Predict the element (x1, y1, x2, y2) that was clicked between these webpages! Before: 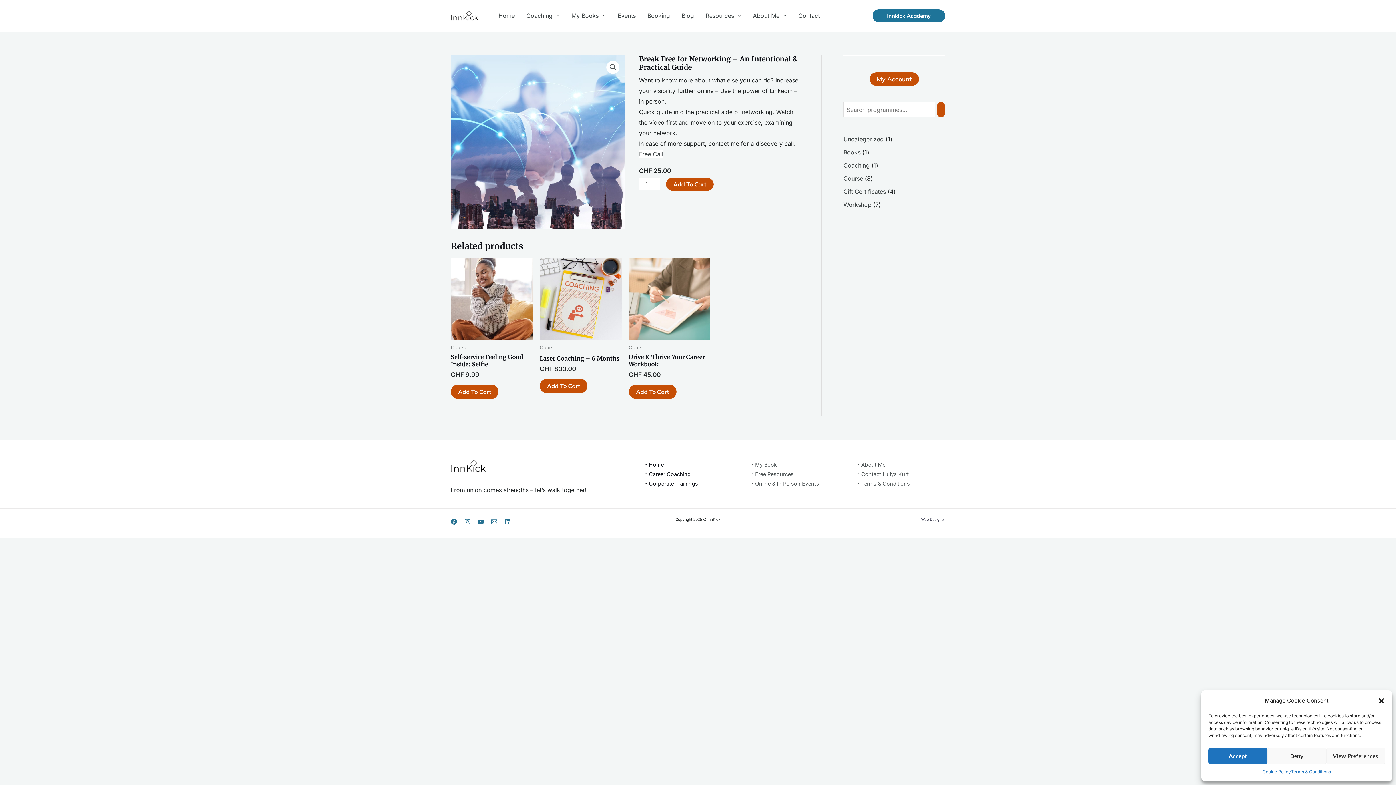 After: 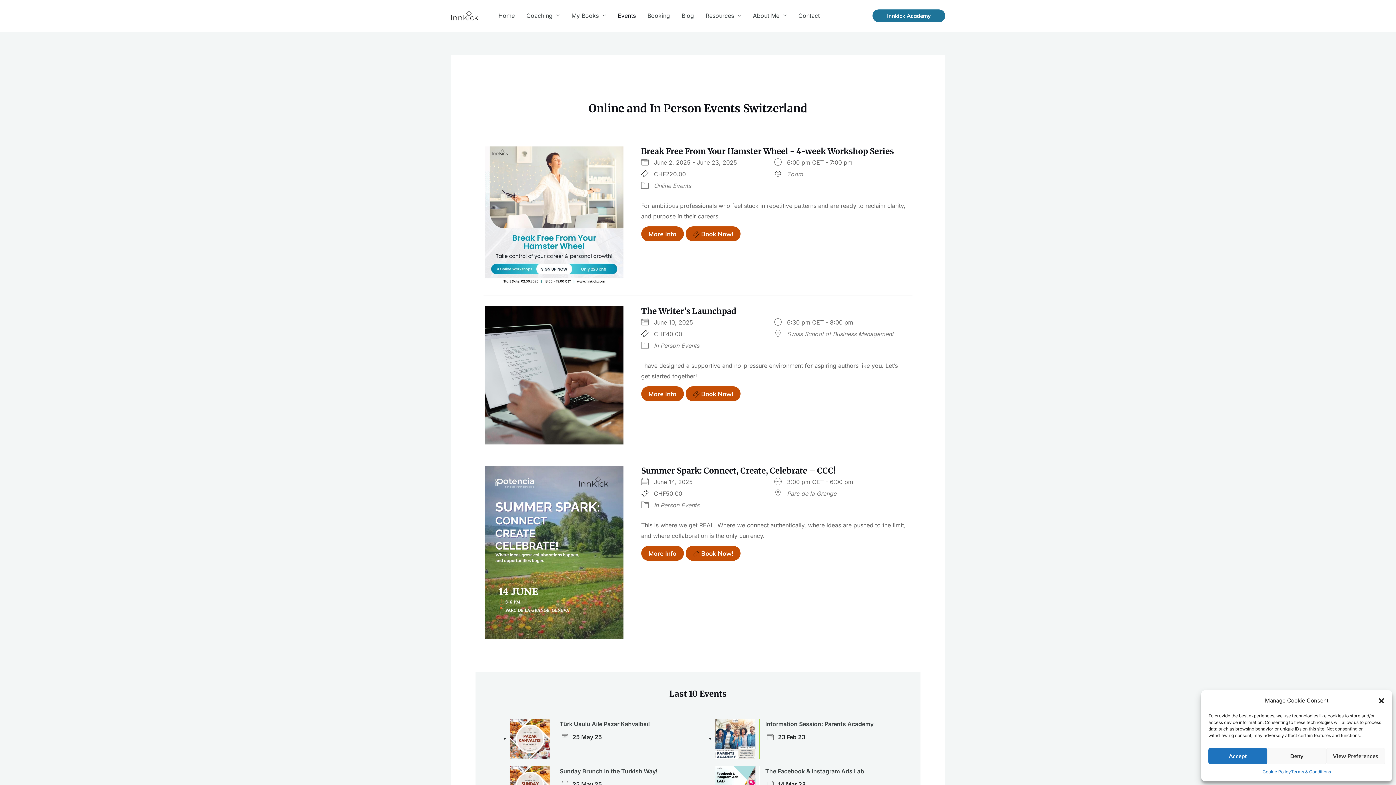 Action: label: ᛫ Online & In Person Events bbox: (751, 480, 819, 486)